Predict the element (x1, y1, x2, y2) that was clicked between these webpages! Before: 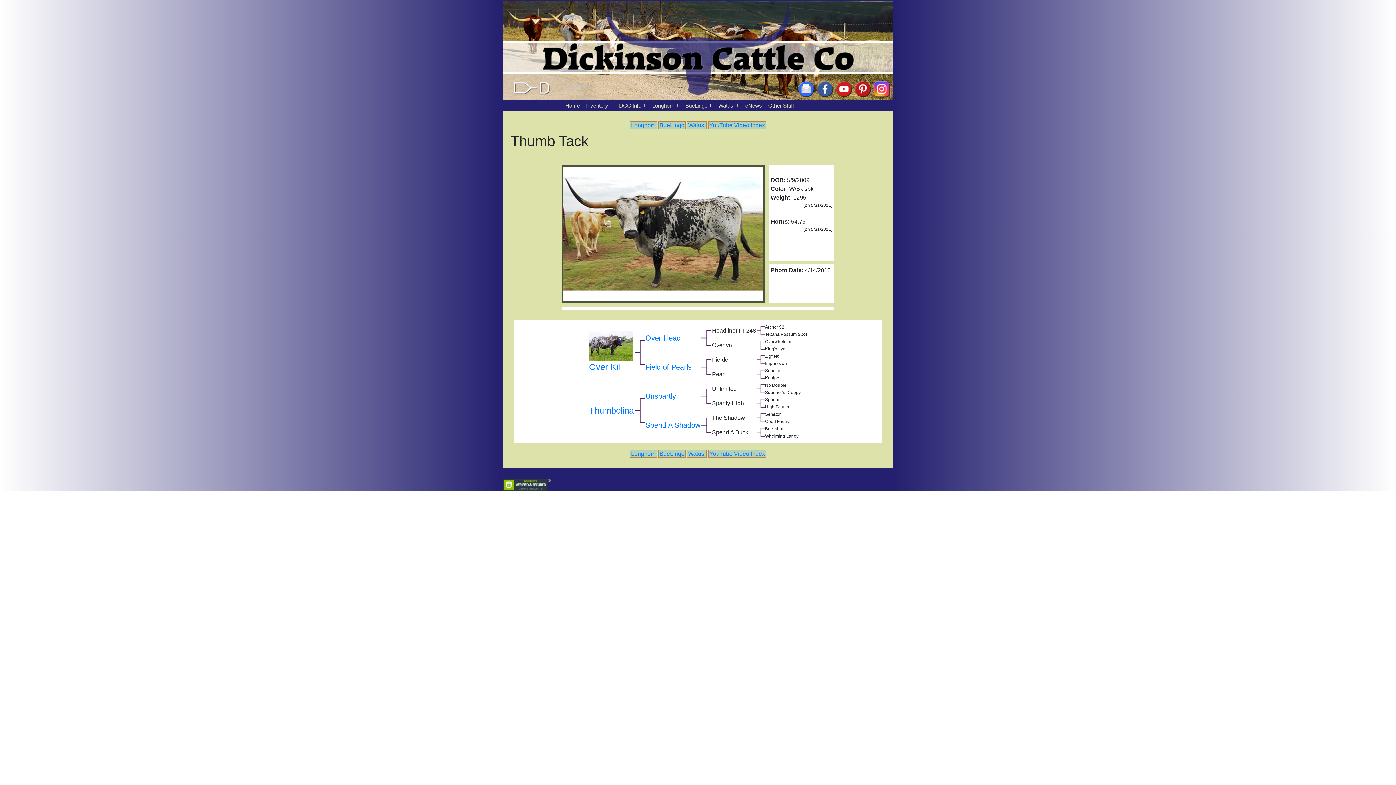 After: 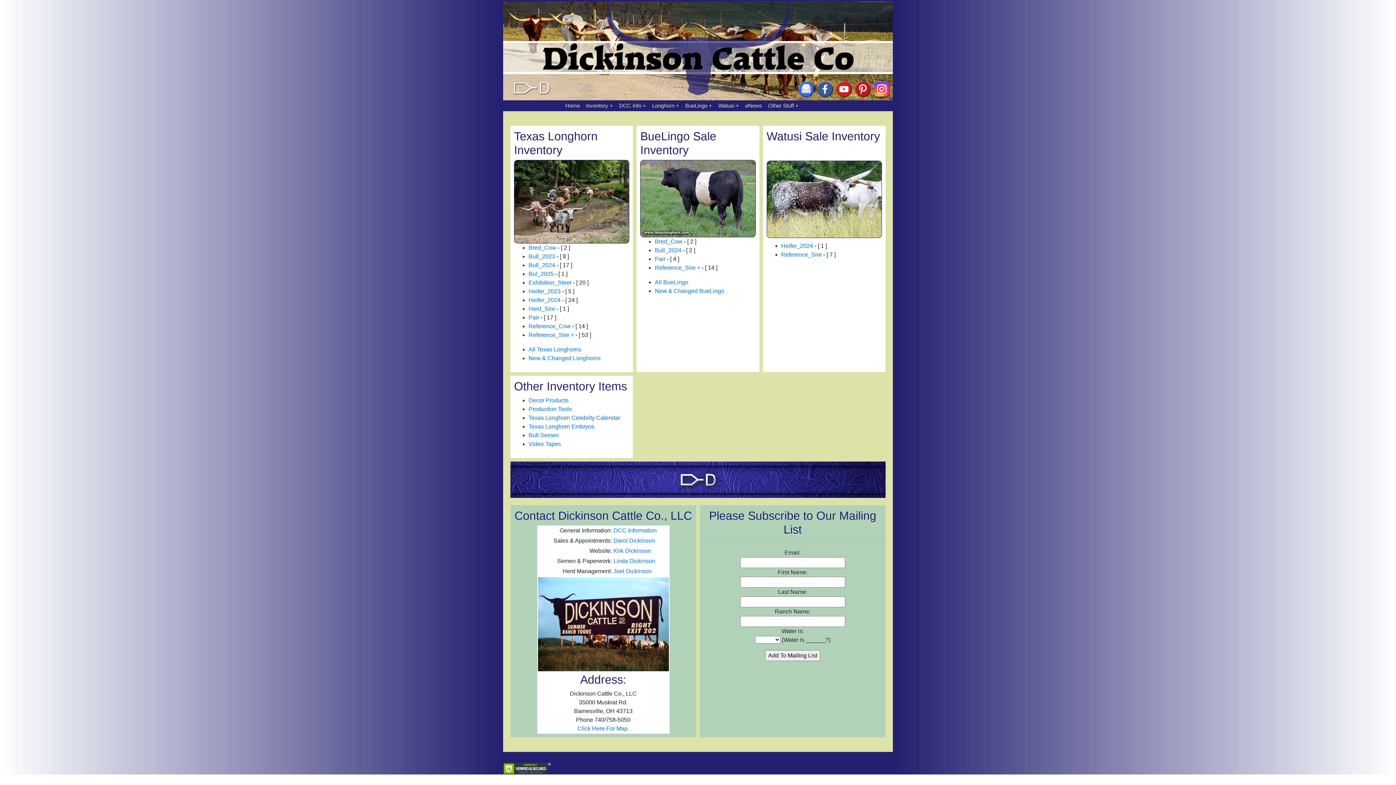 Action: label: Inventory bbox: (582, 100, 616, 111)